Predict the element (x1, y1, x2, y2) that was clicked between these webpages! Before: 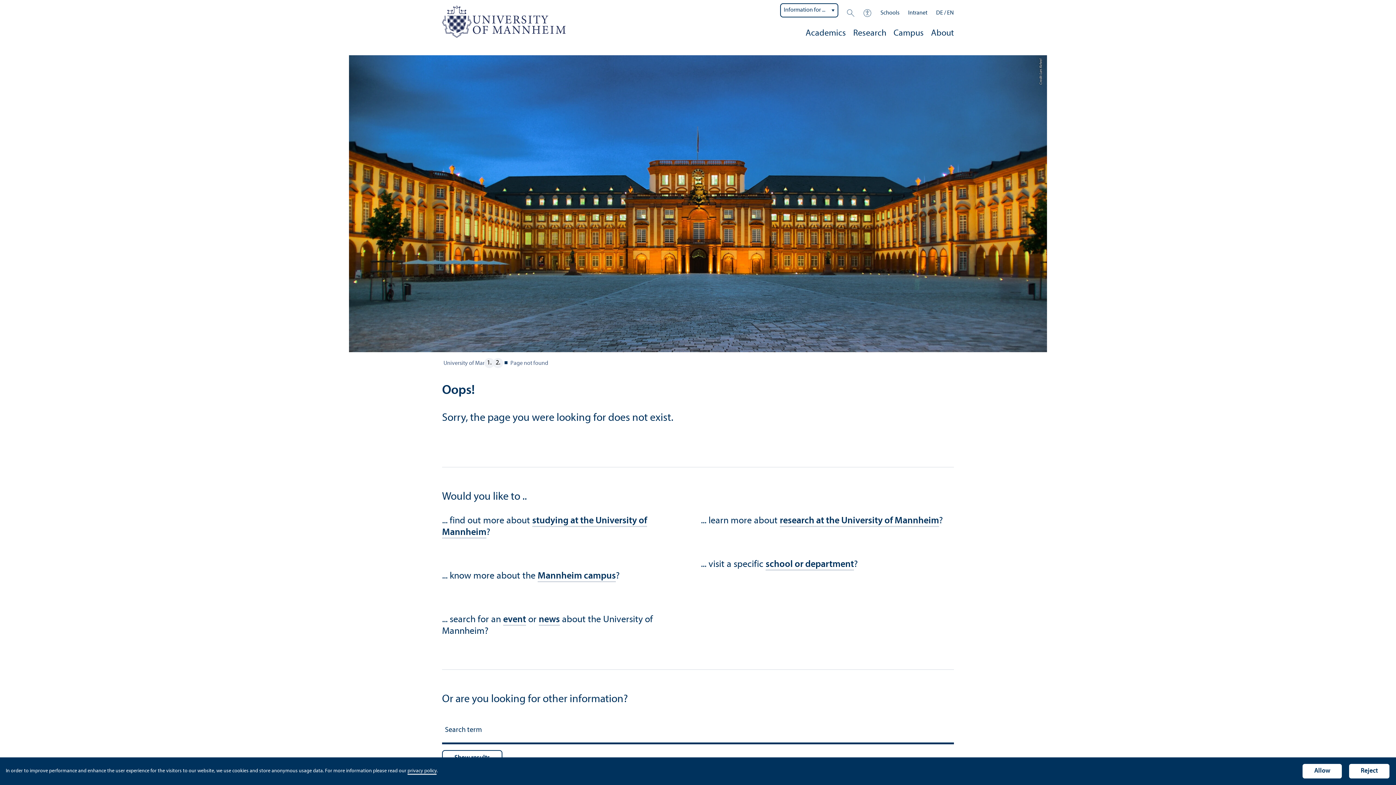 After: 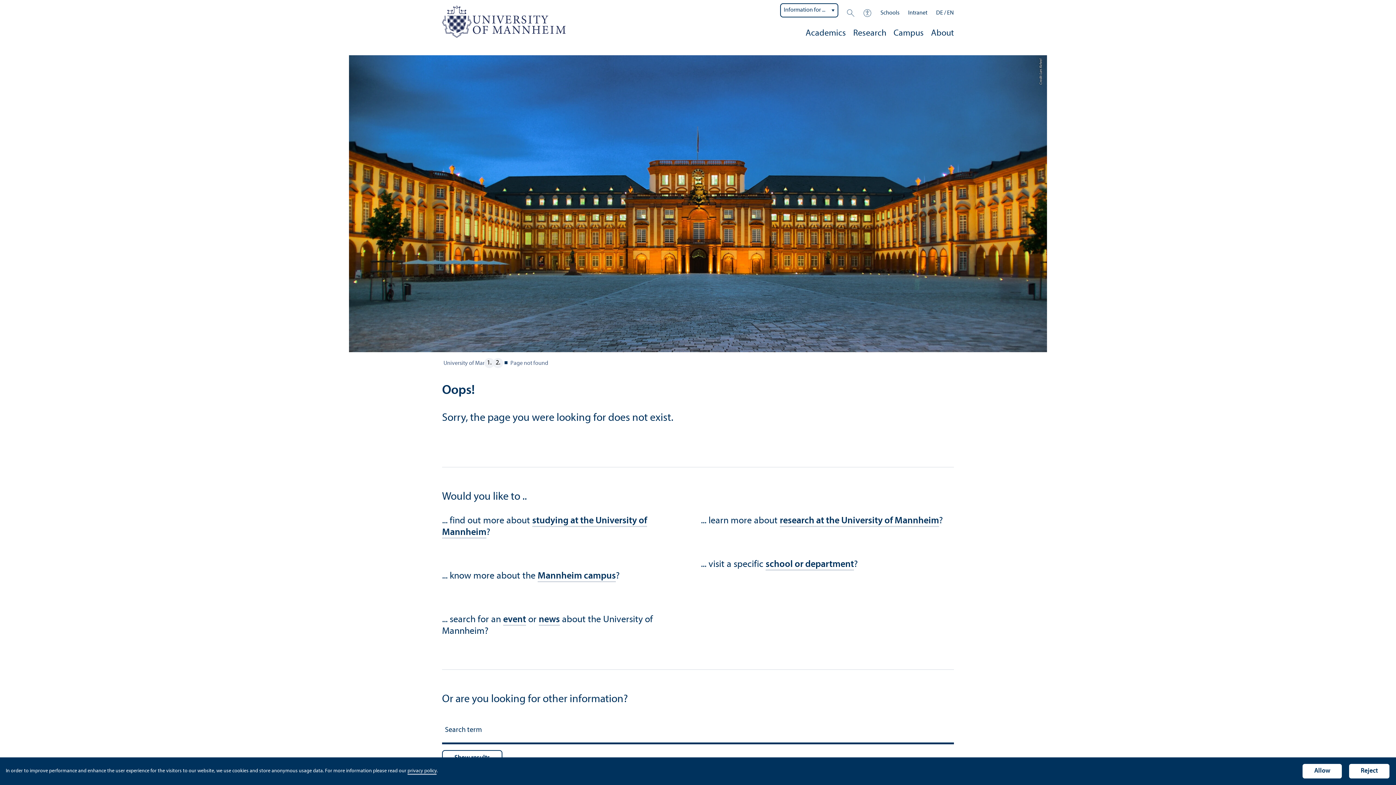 Action: bbox: (407, 768, 436, 775) label: privacy policy